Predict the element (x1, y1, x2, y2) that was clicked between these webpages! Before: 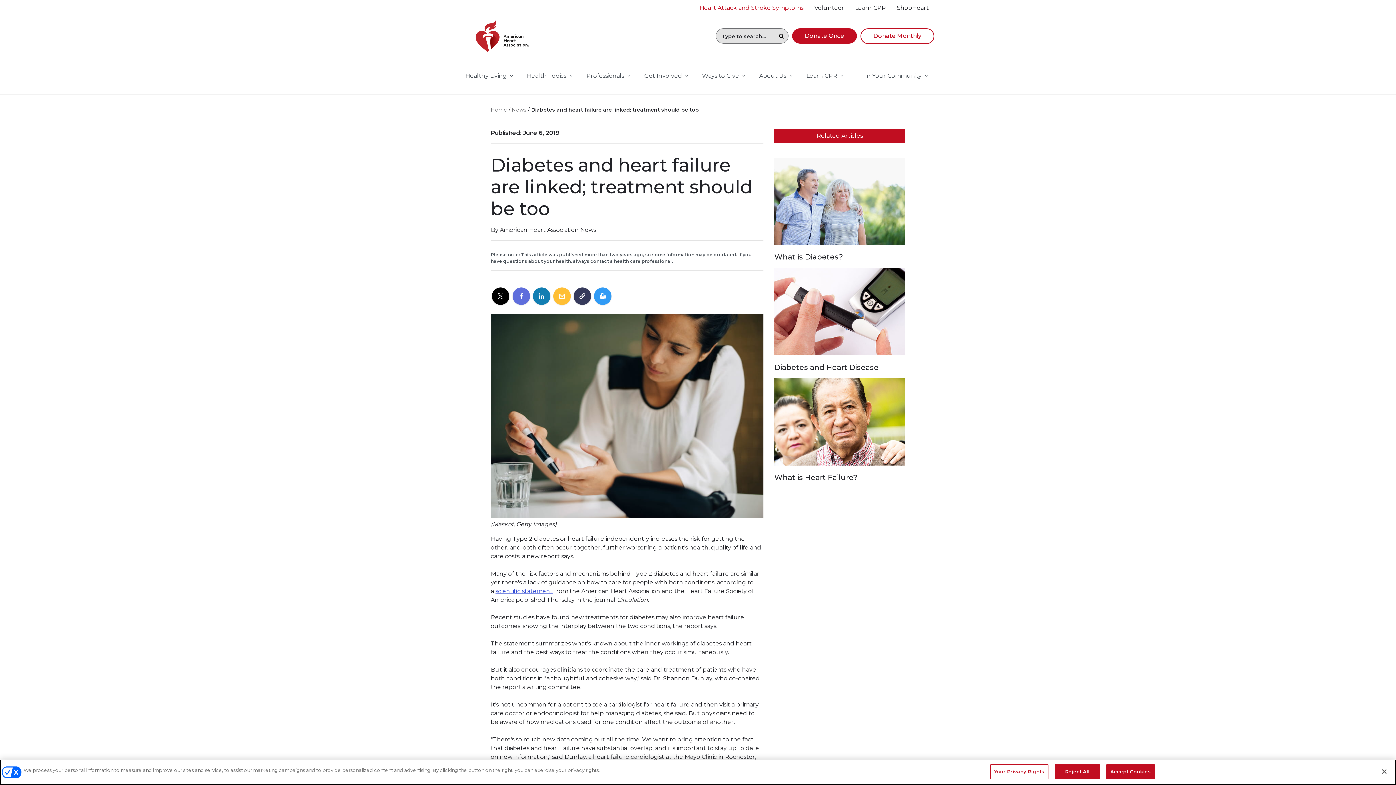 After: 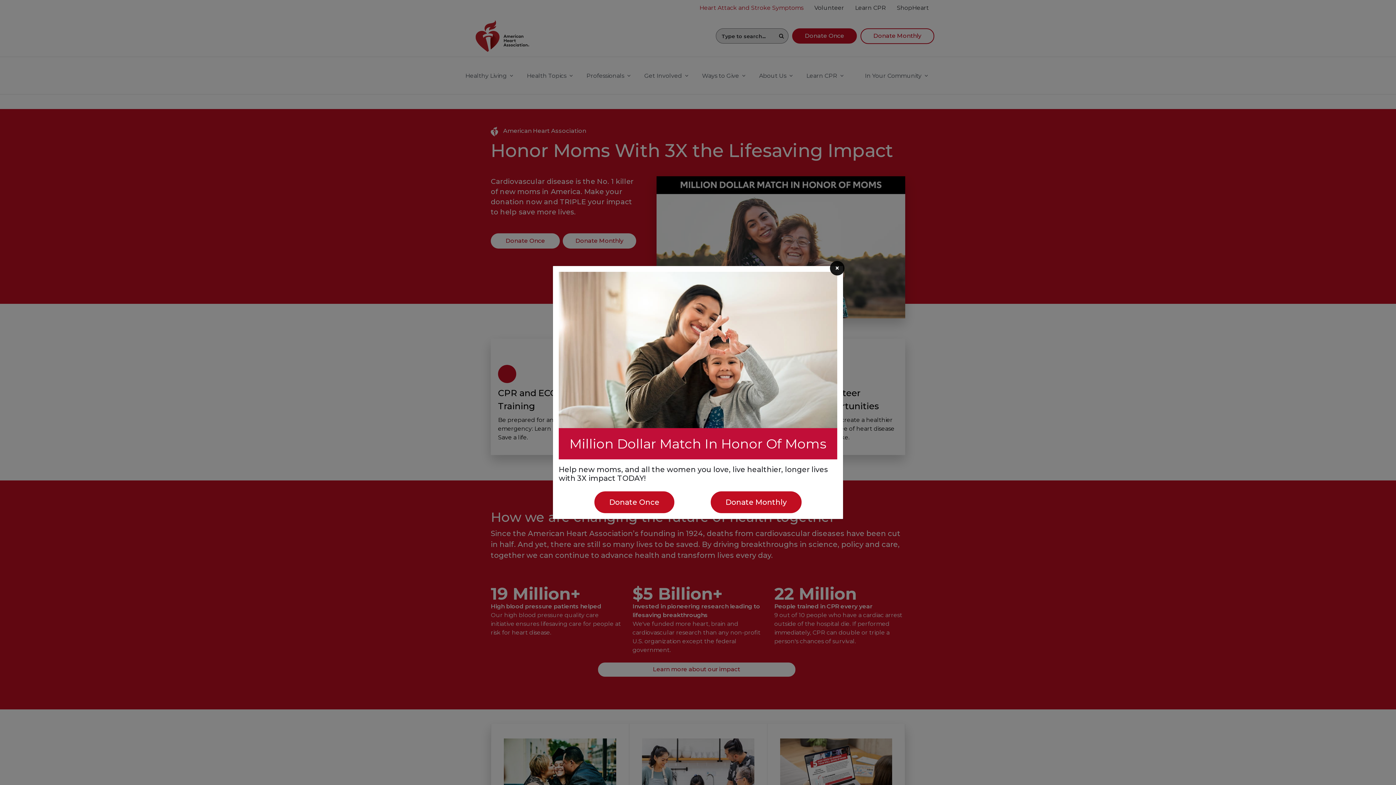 Action: bbox: (469, 19, 529, 52)